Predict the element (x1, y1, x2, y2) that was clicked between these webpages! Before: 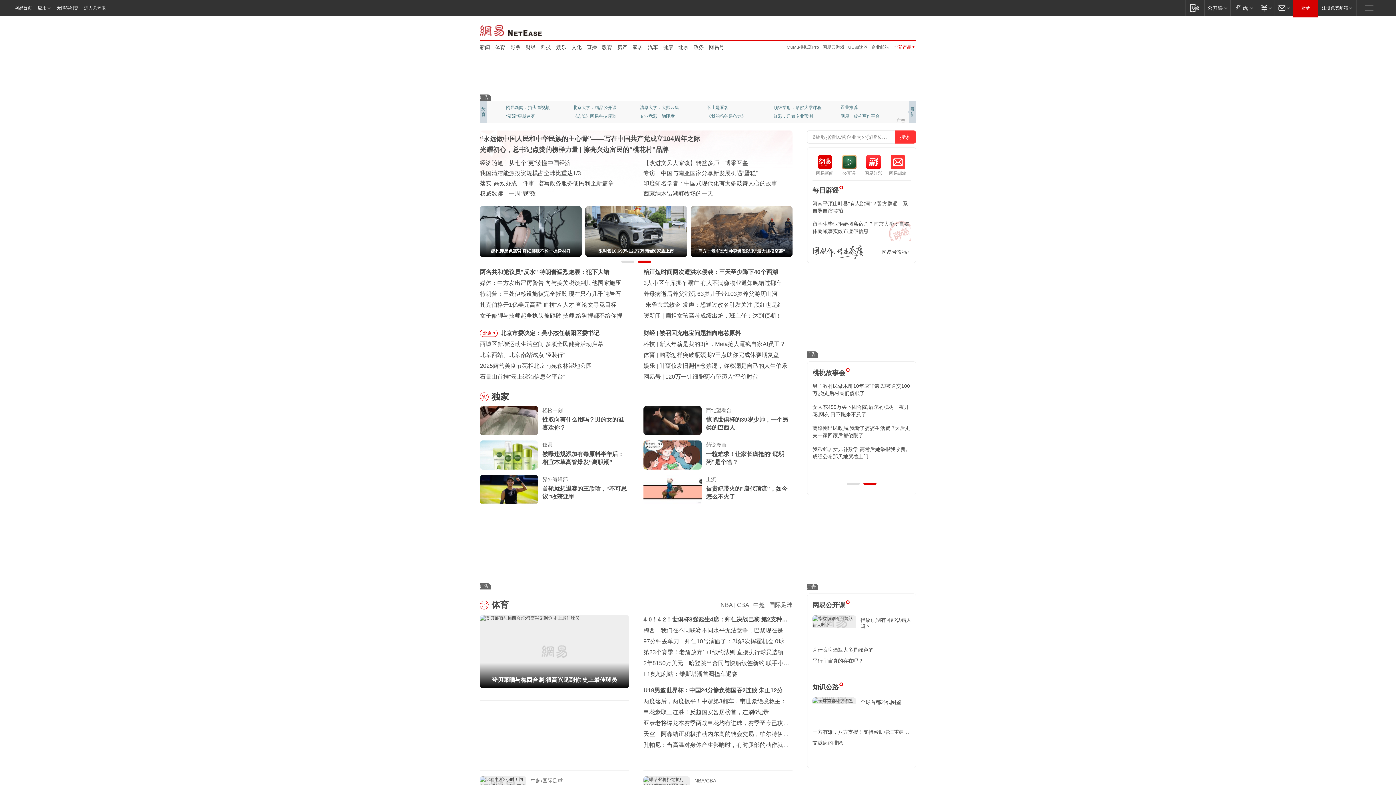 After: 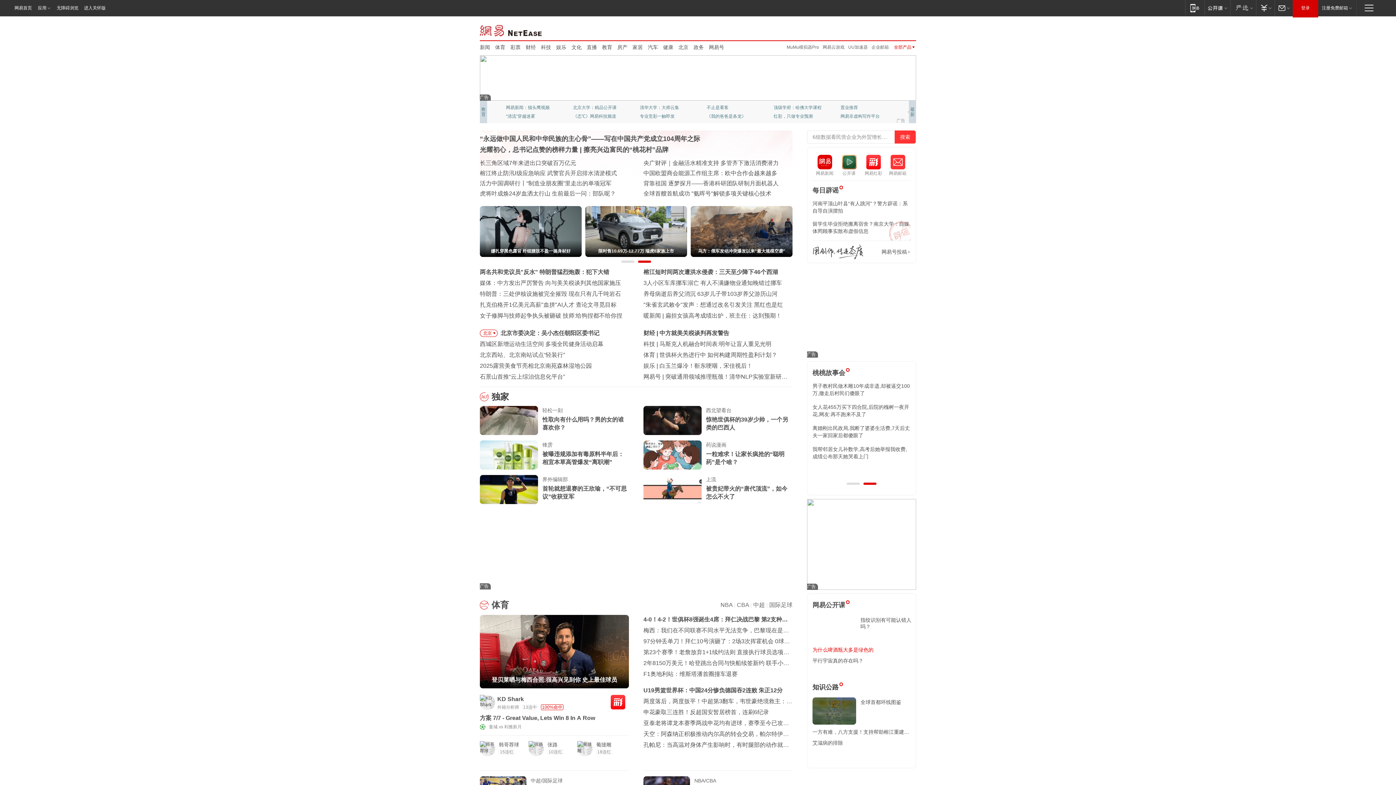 Action: label: 为什么啤酒瓶大多是绿色的 bbox: (812, 647, 873, 653)